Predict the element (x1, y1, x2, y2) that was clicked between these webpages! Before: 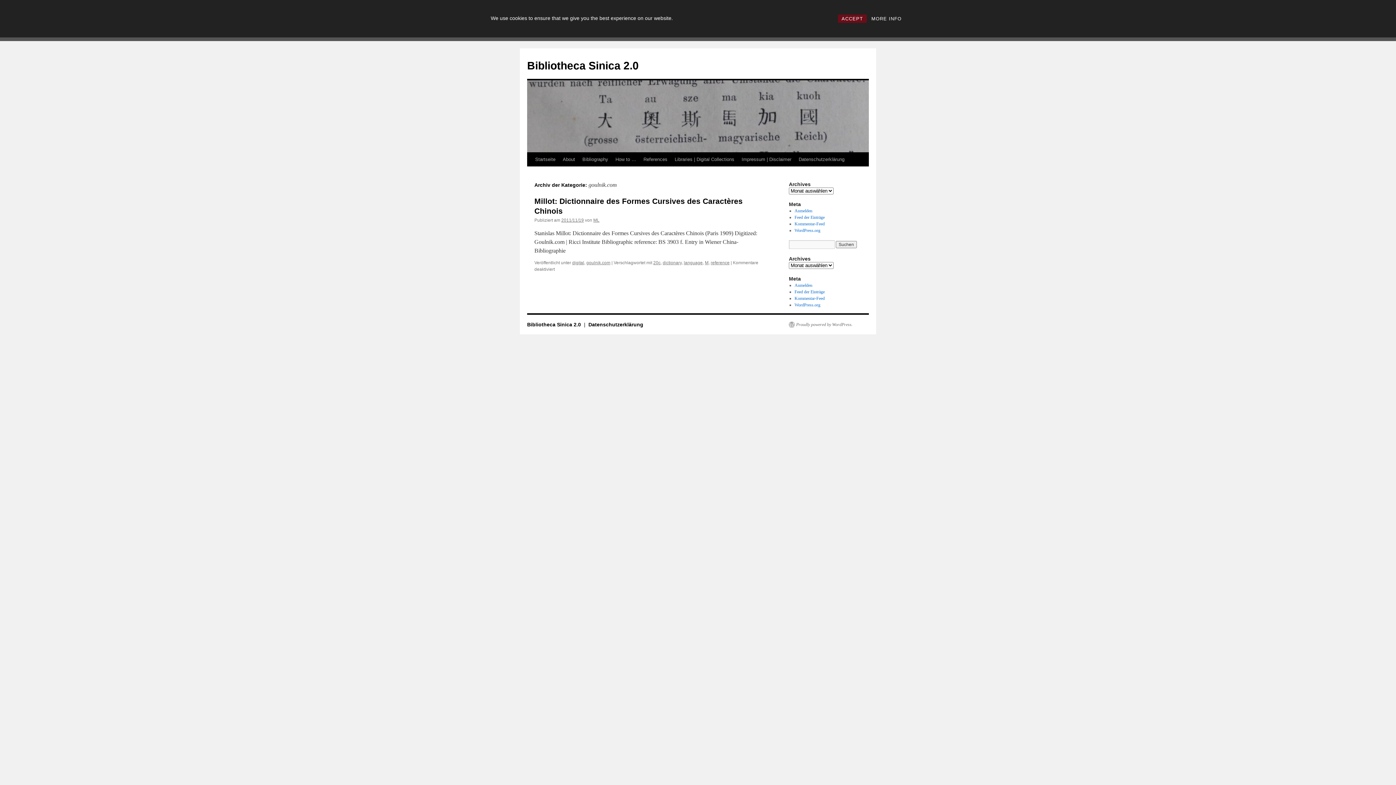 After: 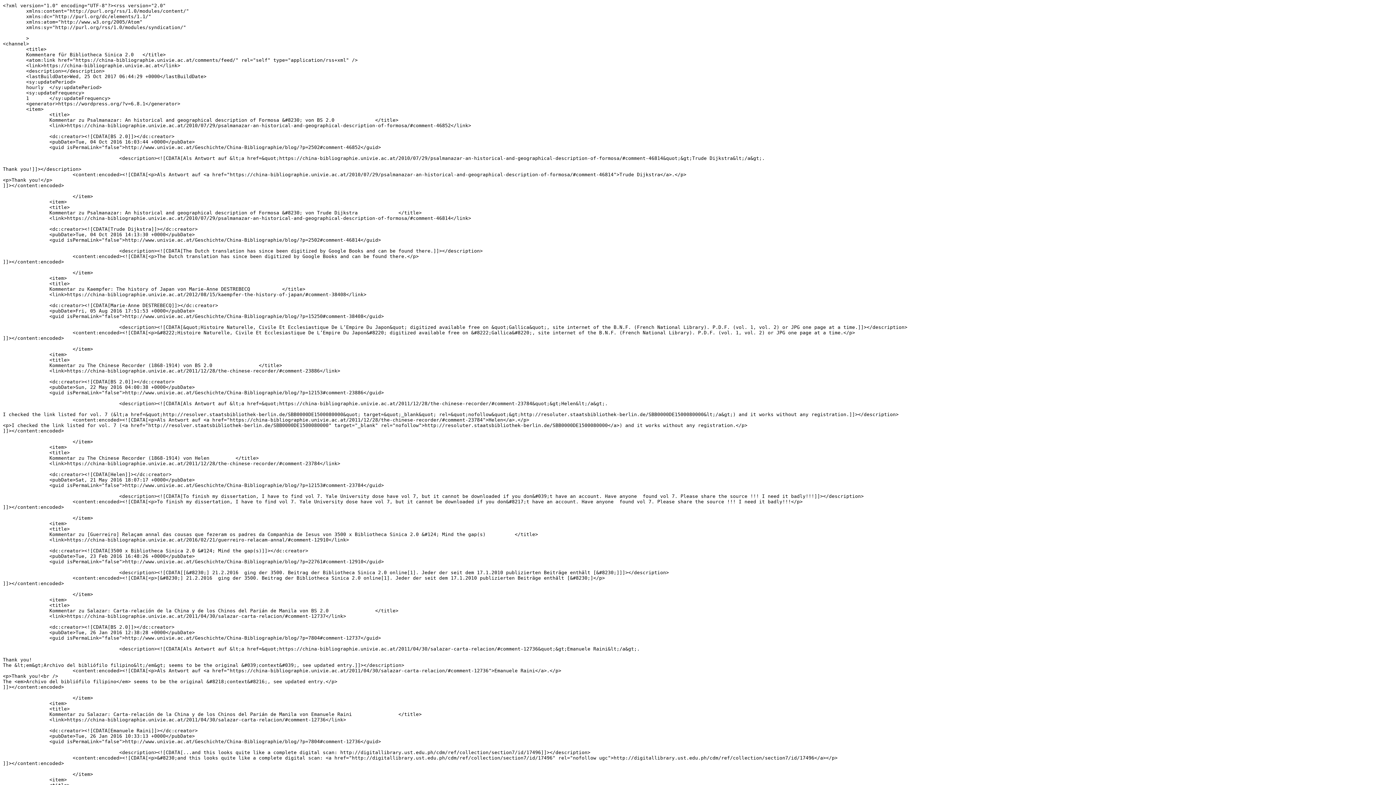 Action: label: Kommentar-Feed bbox: (794, 221, 824, 226)